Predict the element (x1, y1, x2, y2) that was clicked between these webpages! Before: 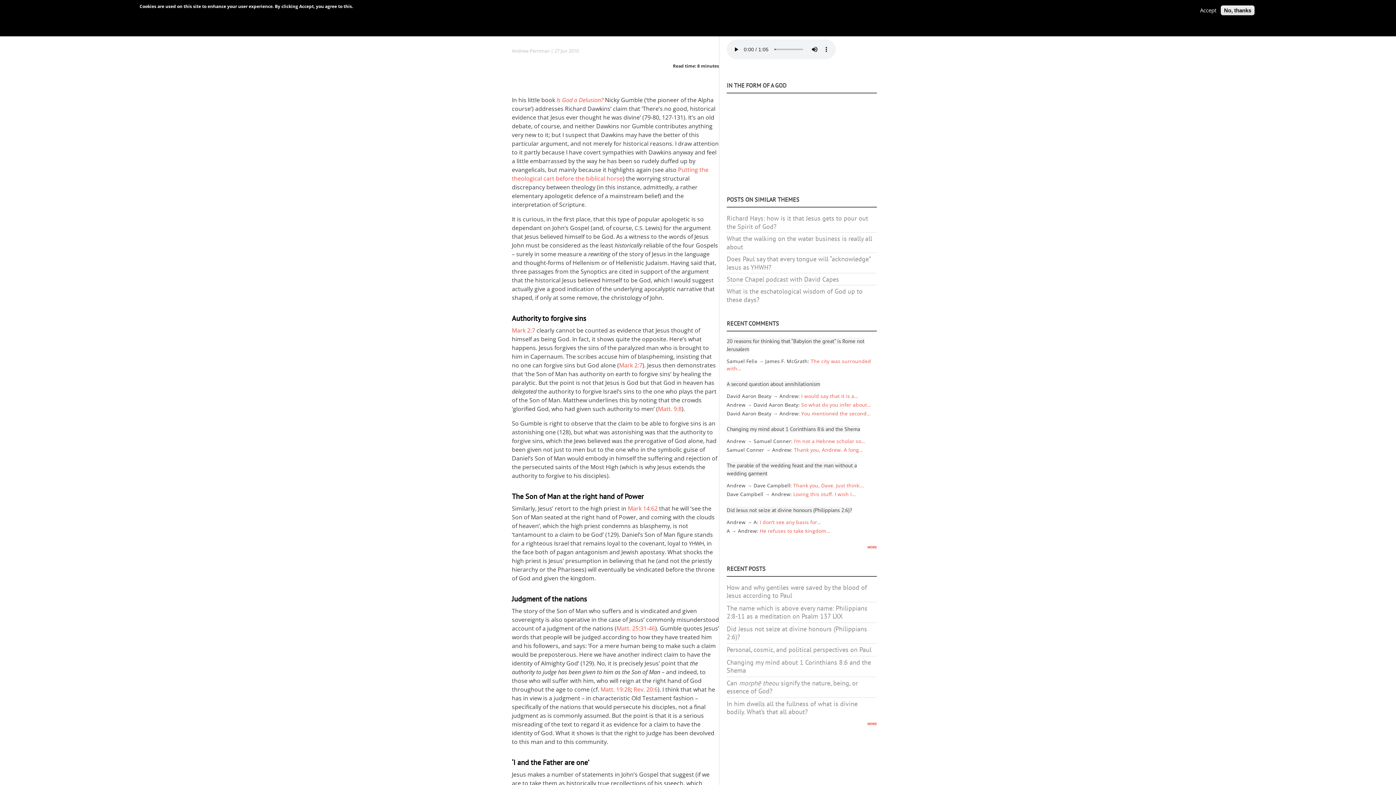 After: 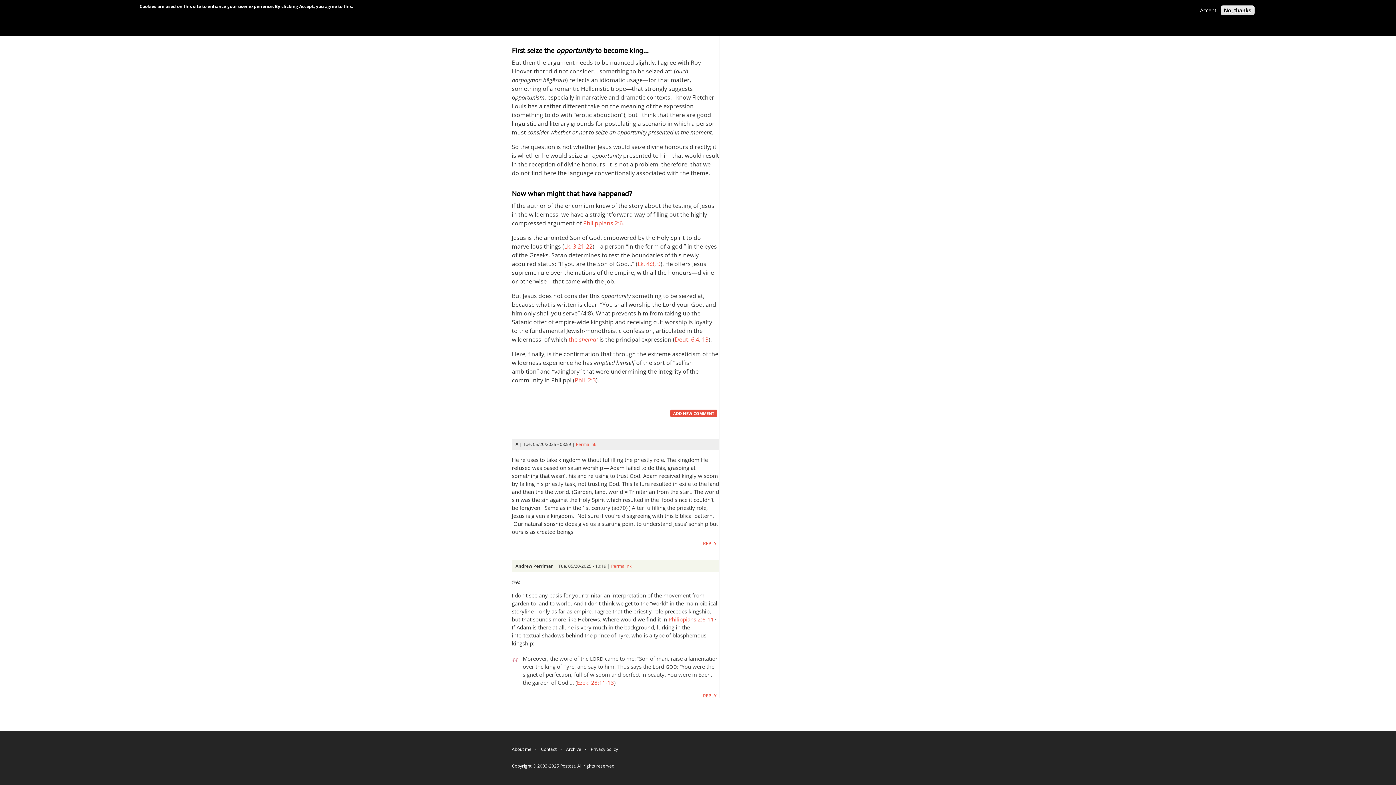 Action: label: He refuses to take kingdom… bbox: (760, 527, 830, 534)